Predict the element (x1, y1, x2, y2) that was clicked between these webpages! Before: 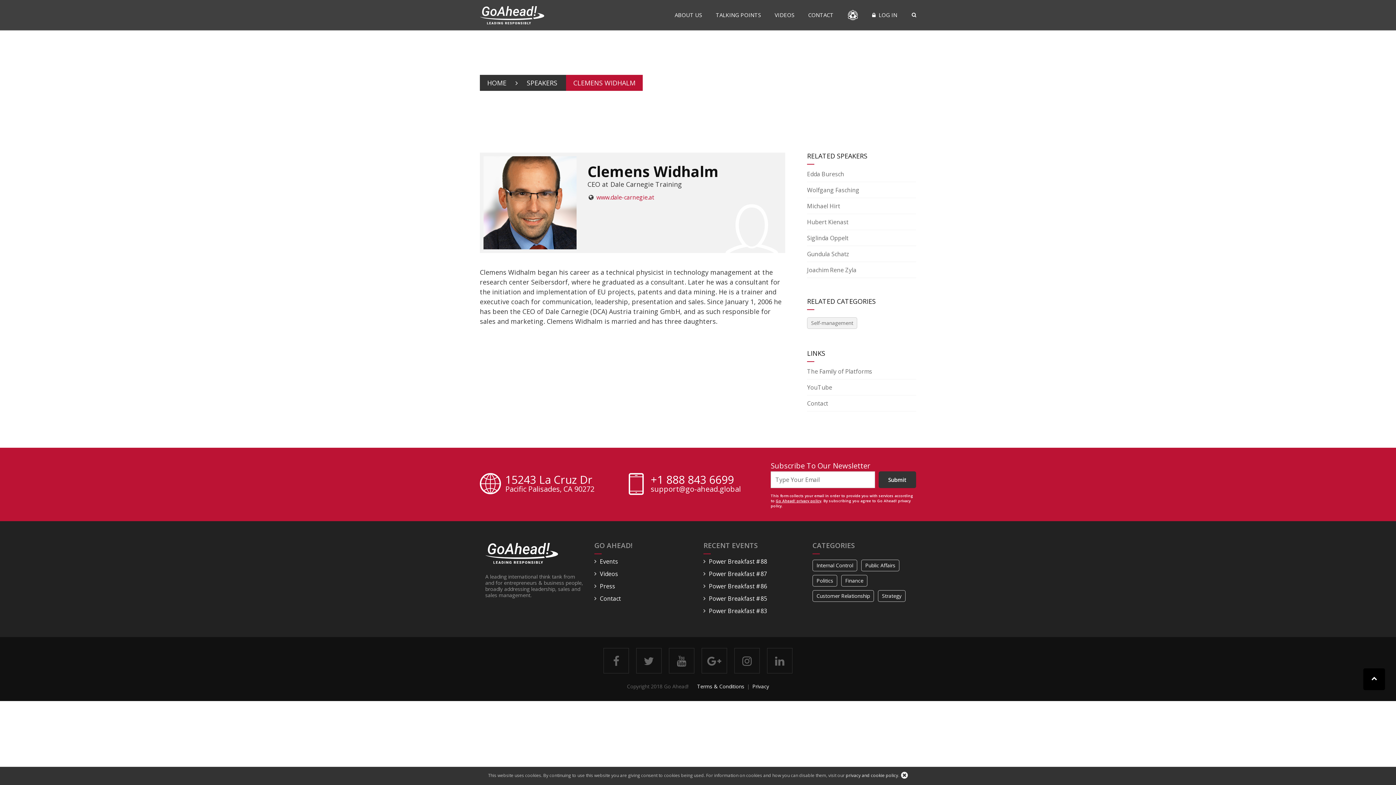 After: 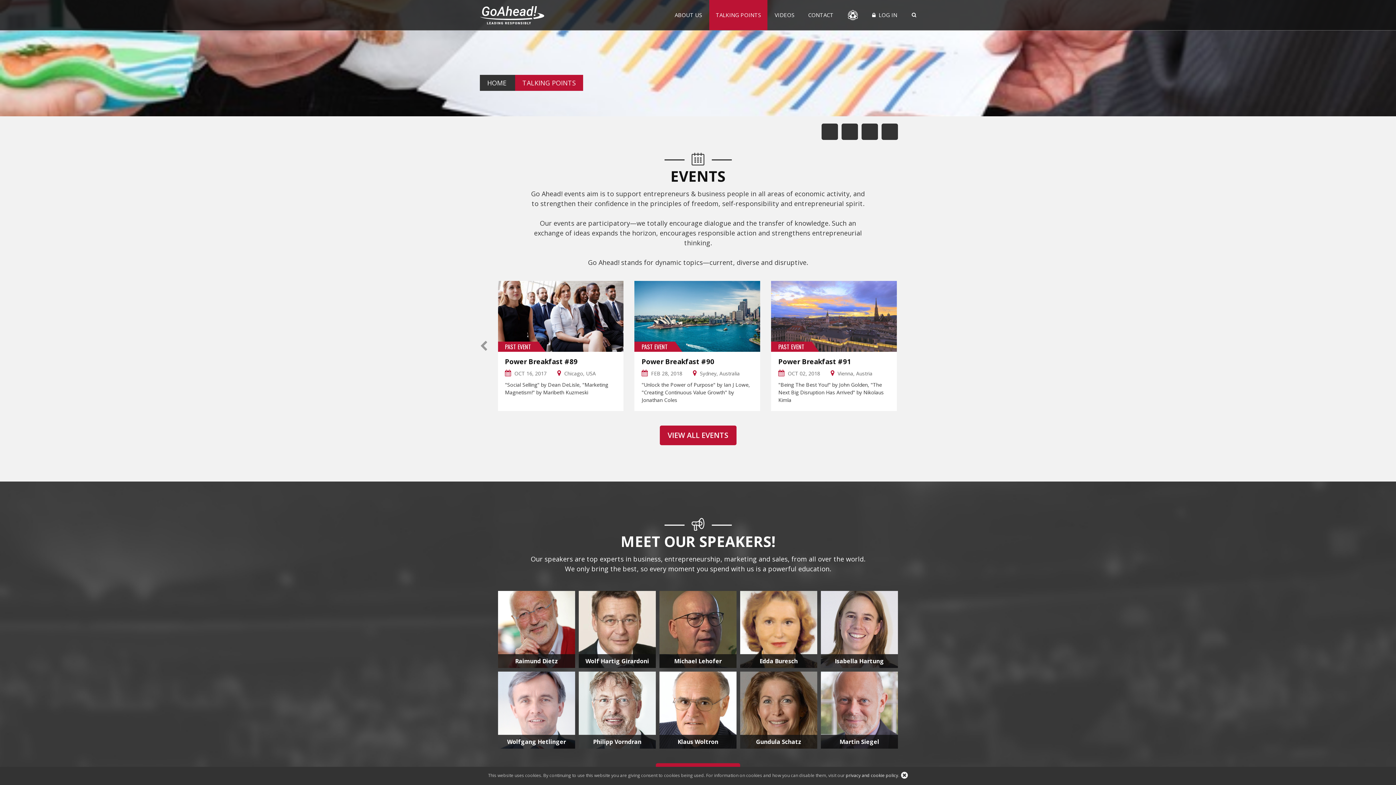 Action: bbox: (709, 0, 767, 30) label: TALKING POINTS